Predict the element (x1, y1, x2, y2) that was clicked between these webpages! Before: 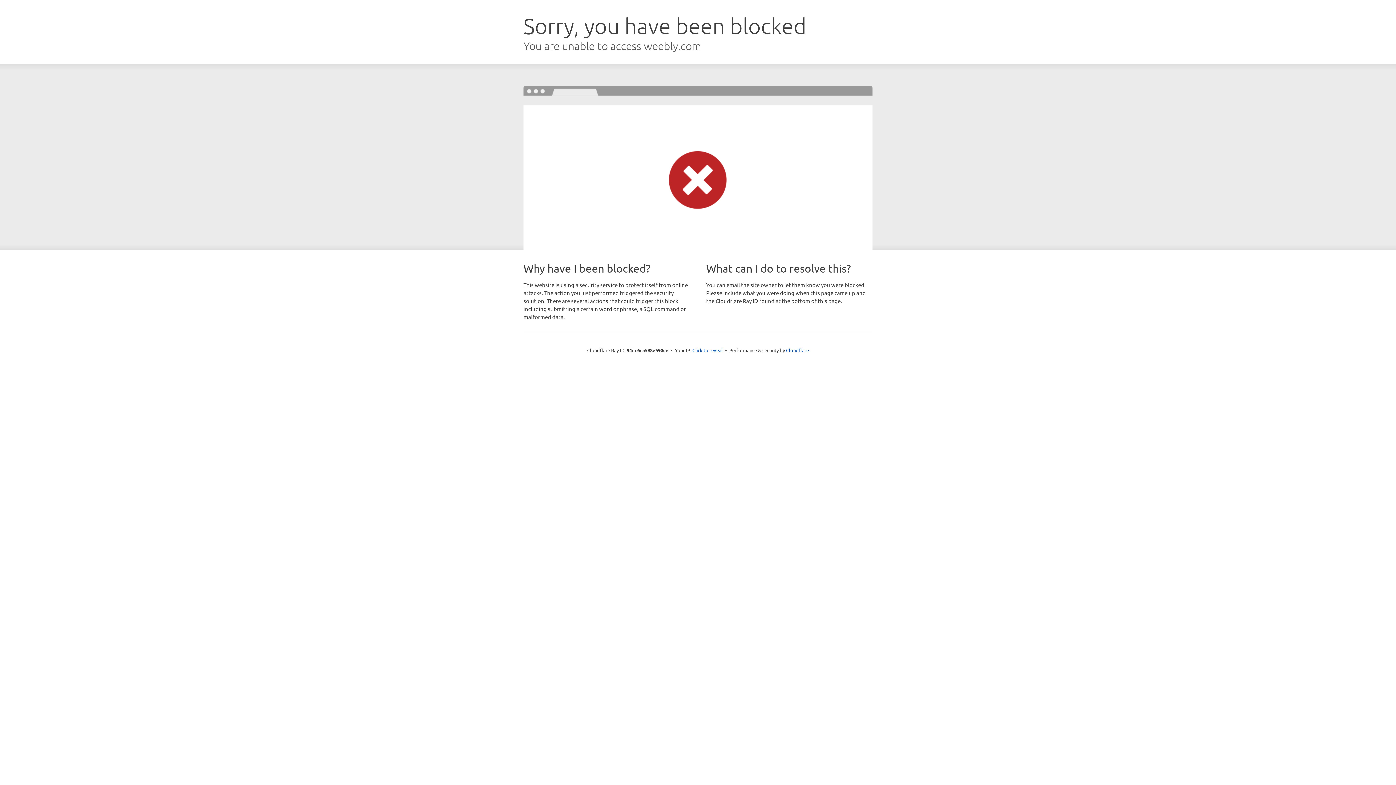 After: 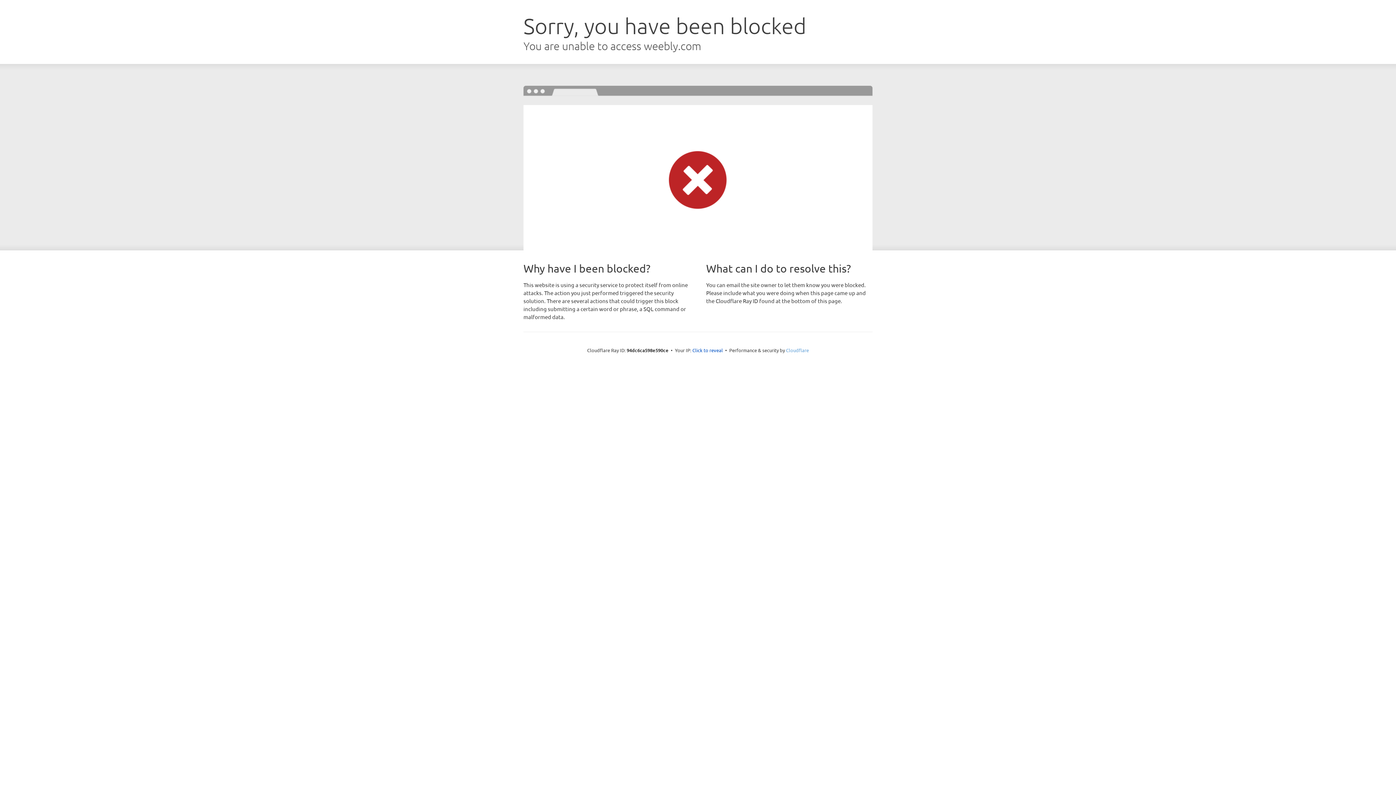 Action: bbox: (786, 347, 809, 353) label: Cloudflare